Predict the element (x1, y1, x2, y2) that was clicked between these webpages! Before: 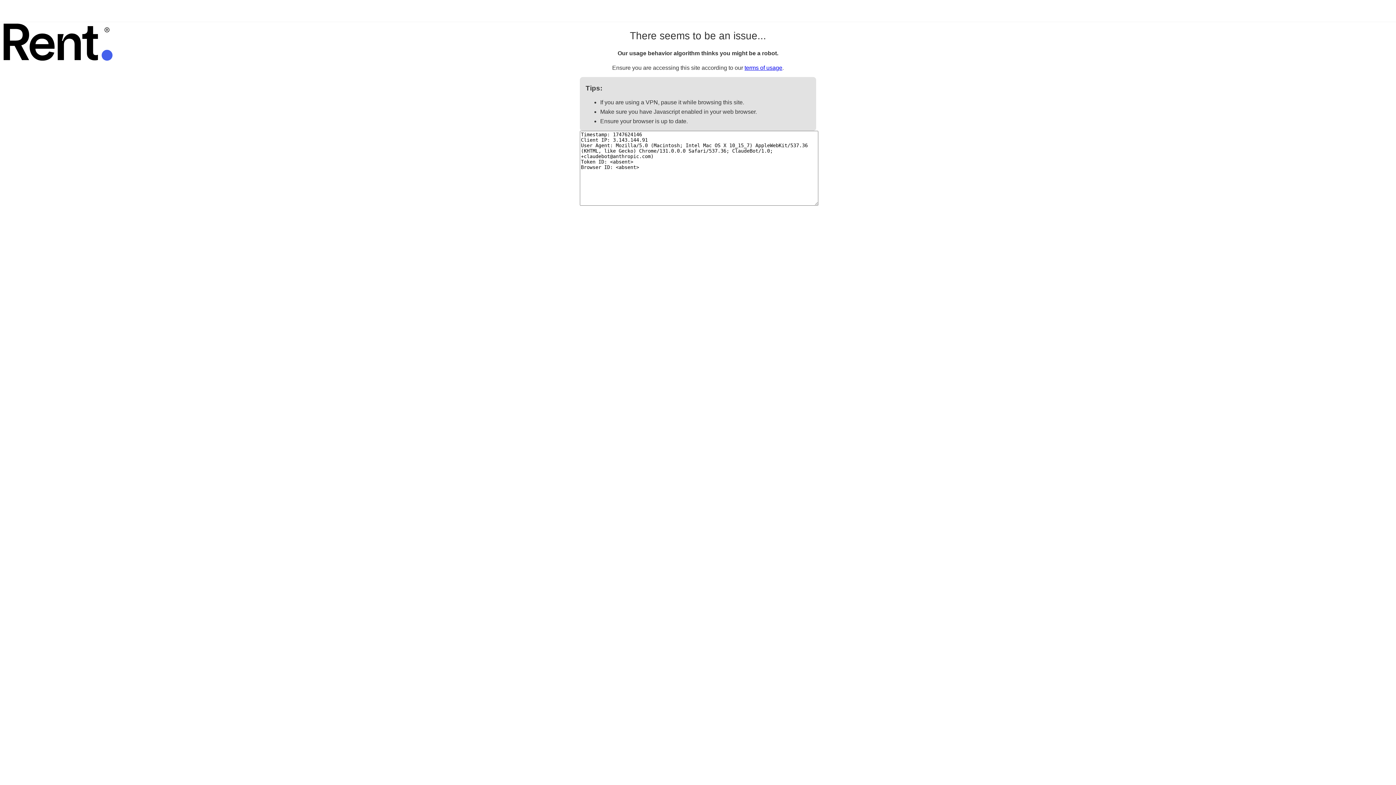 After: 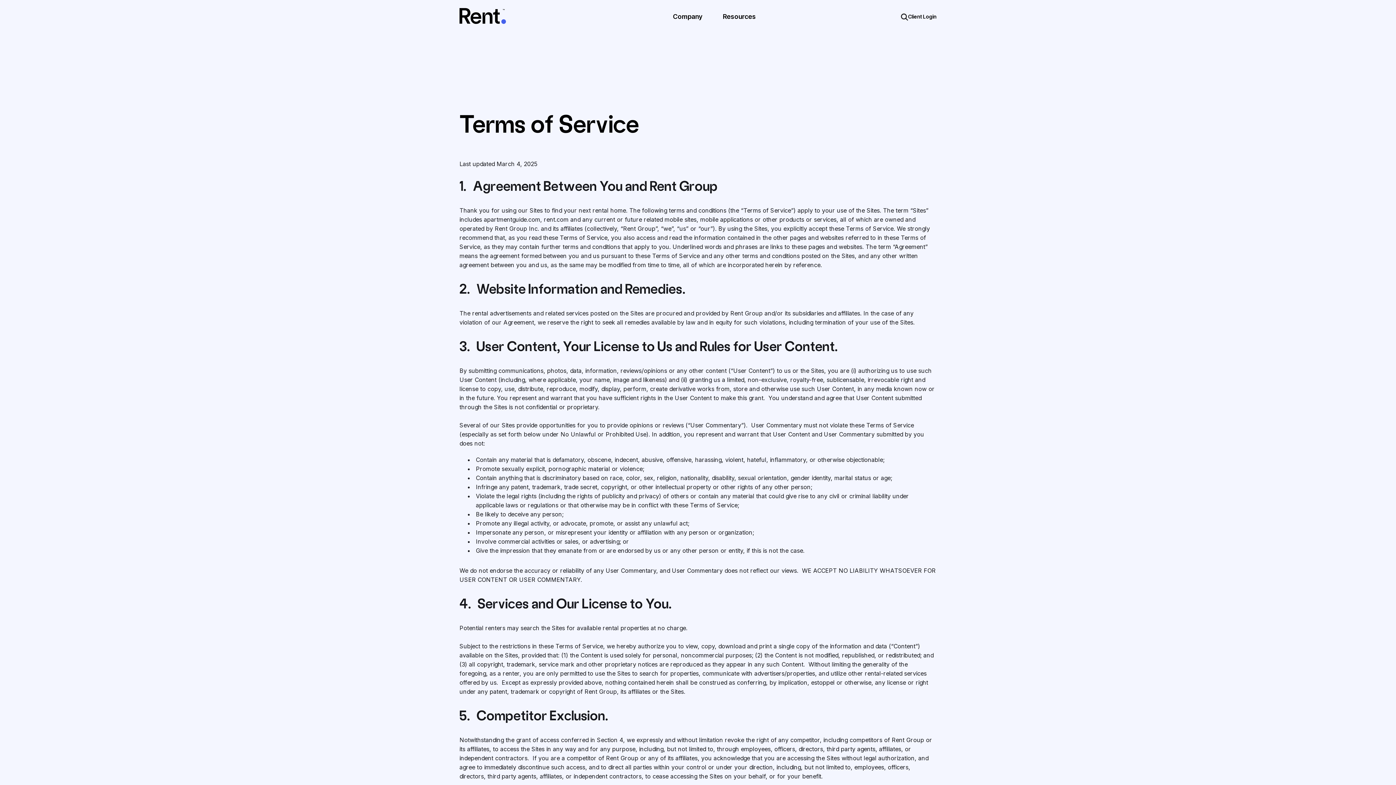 Action: bbox: (744, 64, 782, 70) label: terms of usage